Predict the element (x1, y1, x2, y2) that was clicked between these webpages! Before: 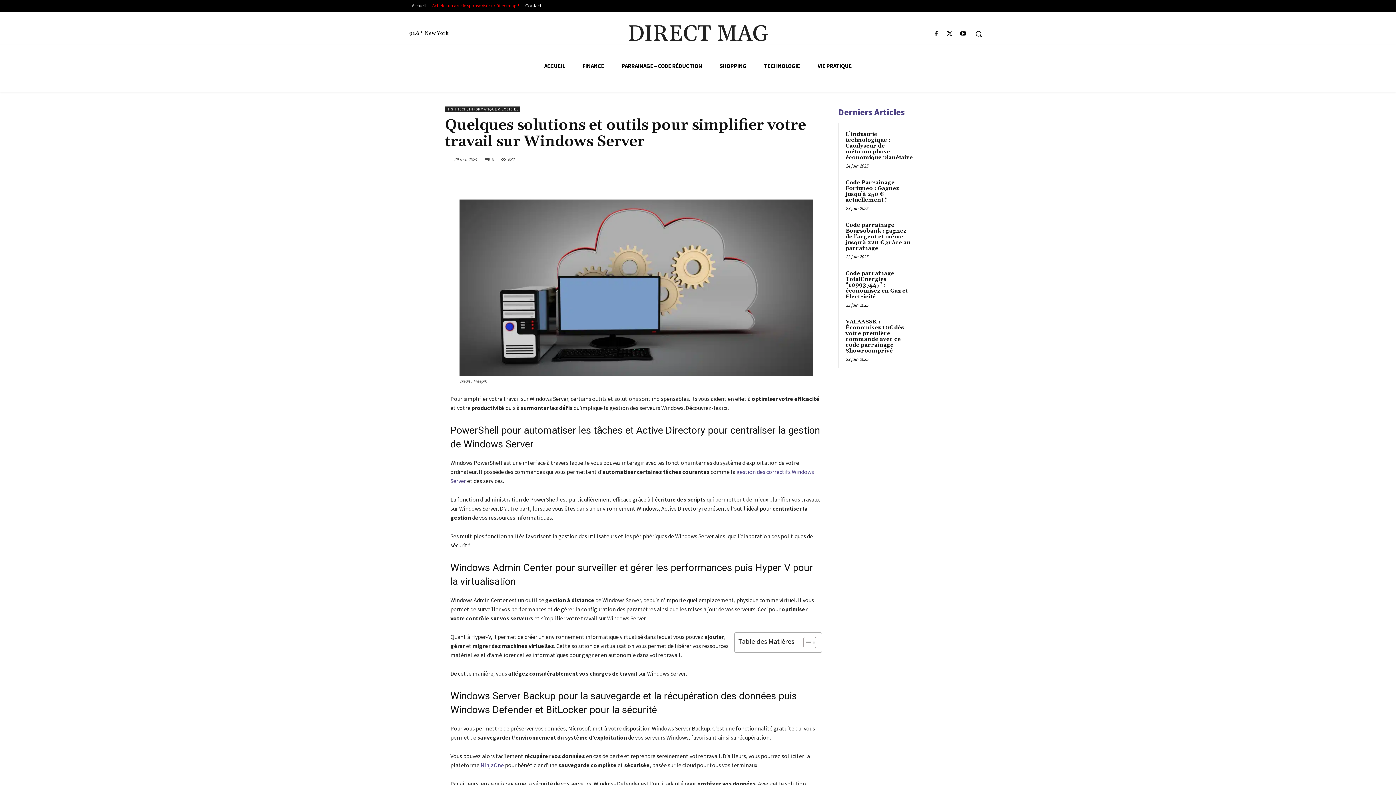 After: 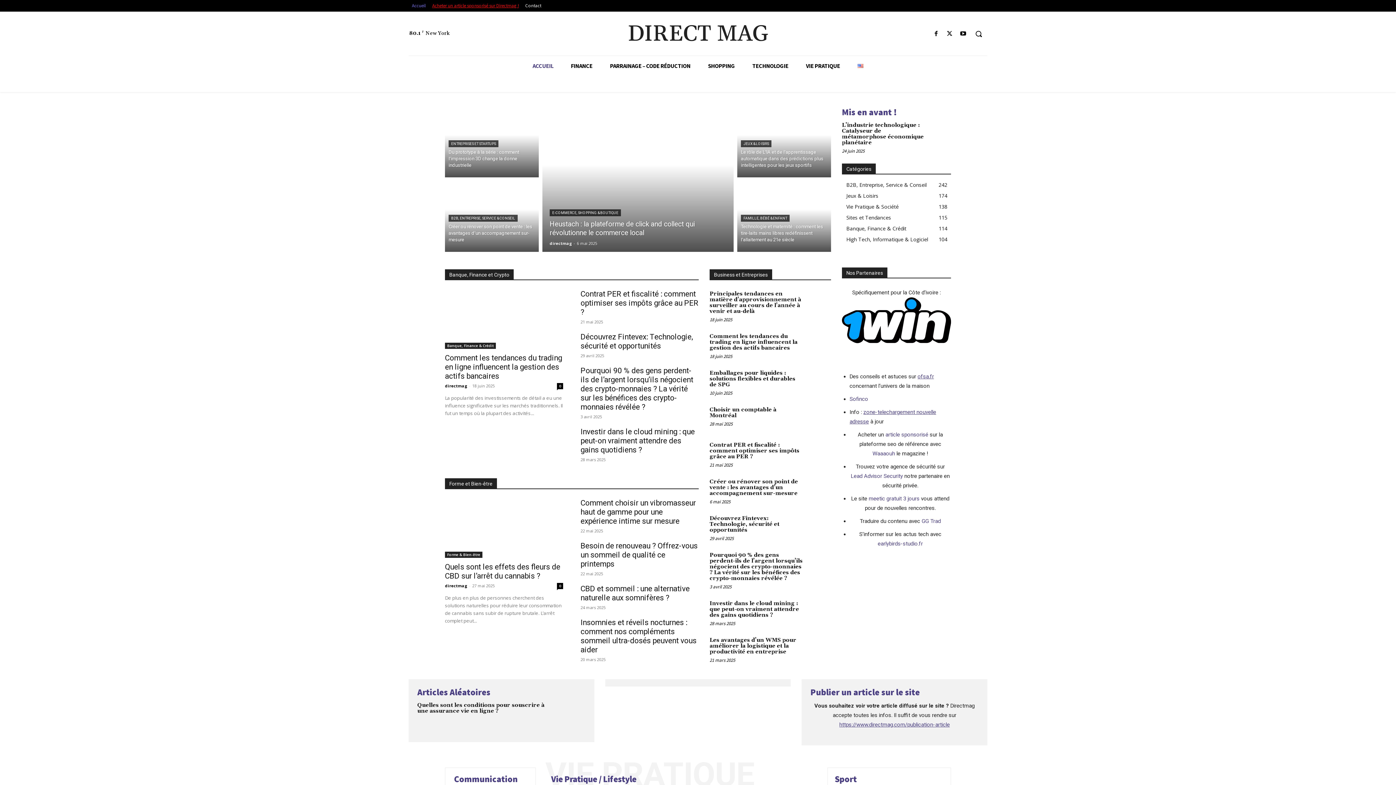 Action: label: Accueil bbox: (408, 1, 429, 9)